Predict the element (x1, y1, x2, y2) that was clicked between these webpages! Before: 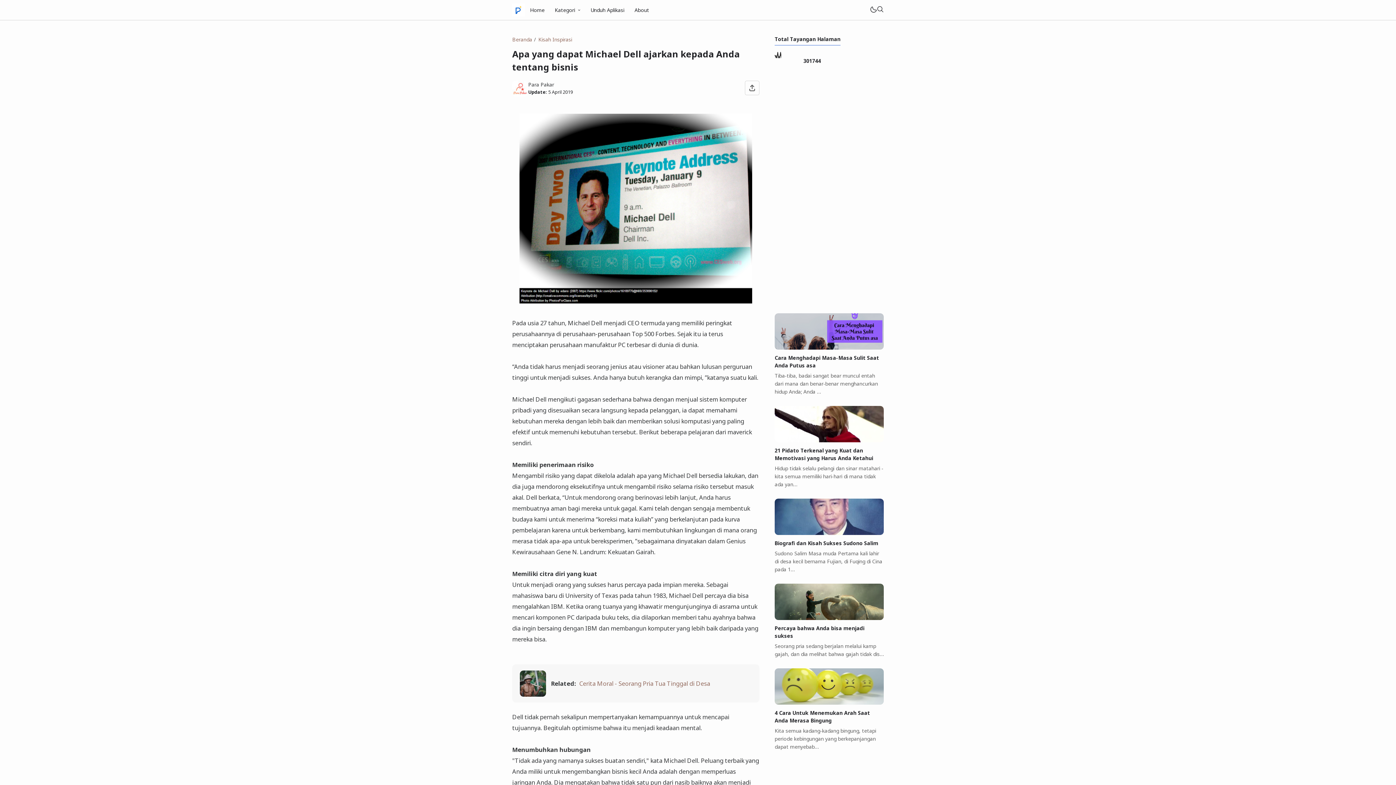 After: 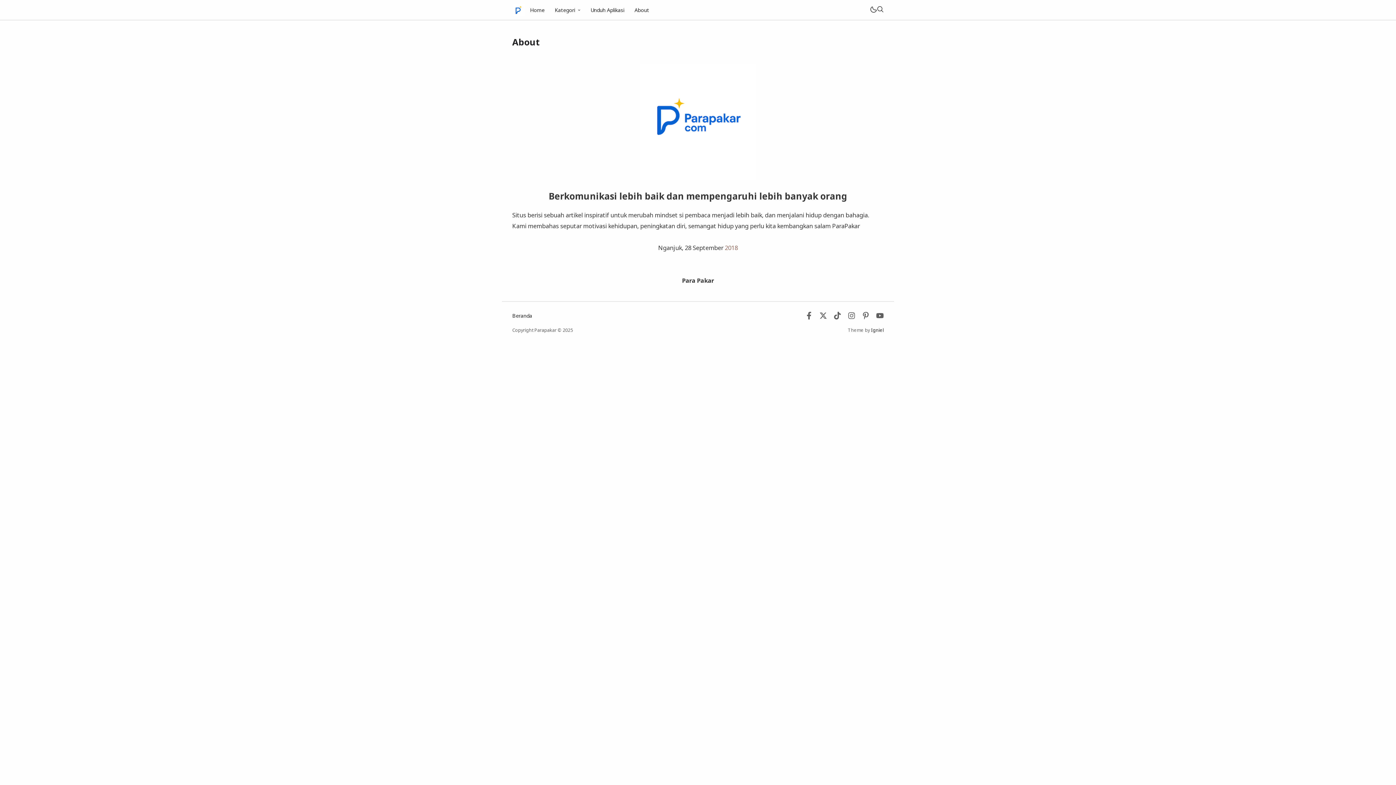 Action: label: About bbox: (629, 0, 654, 20)